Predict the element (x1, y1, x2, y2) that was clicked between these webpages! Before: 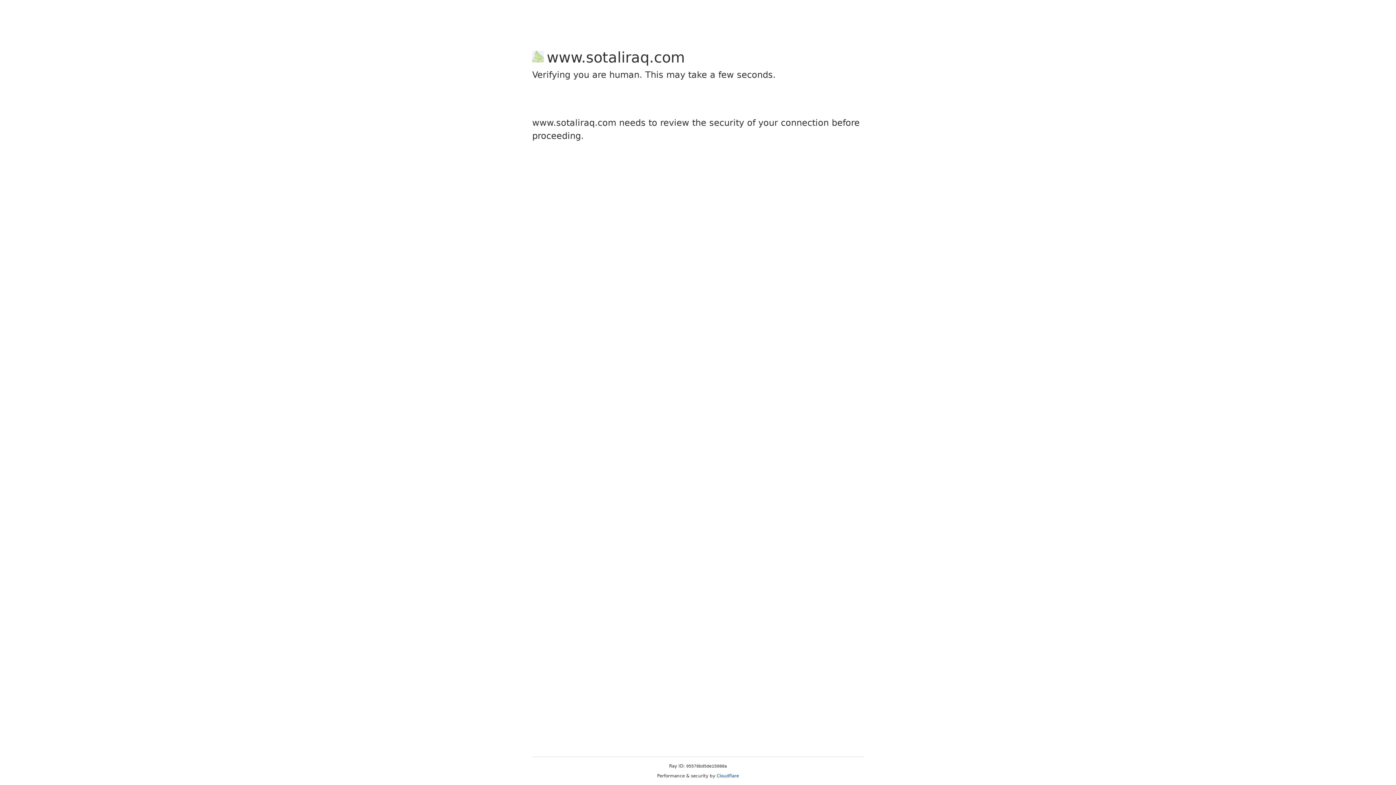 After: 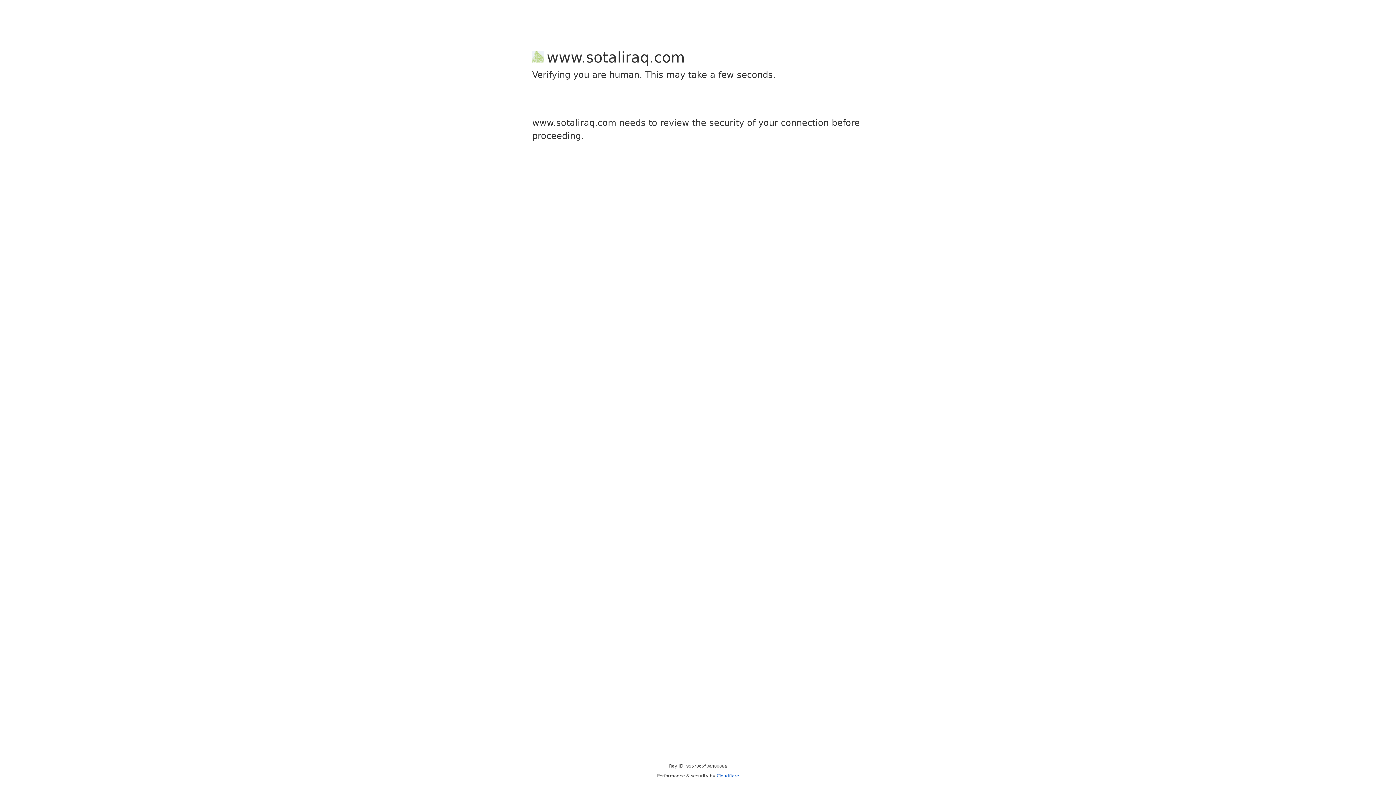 Action: label: Cloudflare bbox: (716, 773, 739, 778)